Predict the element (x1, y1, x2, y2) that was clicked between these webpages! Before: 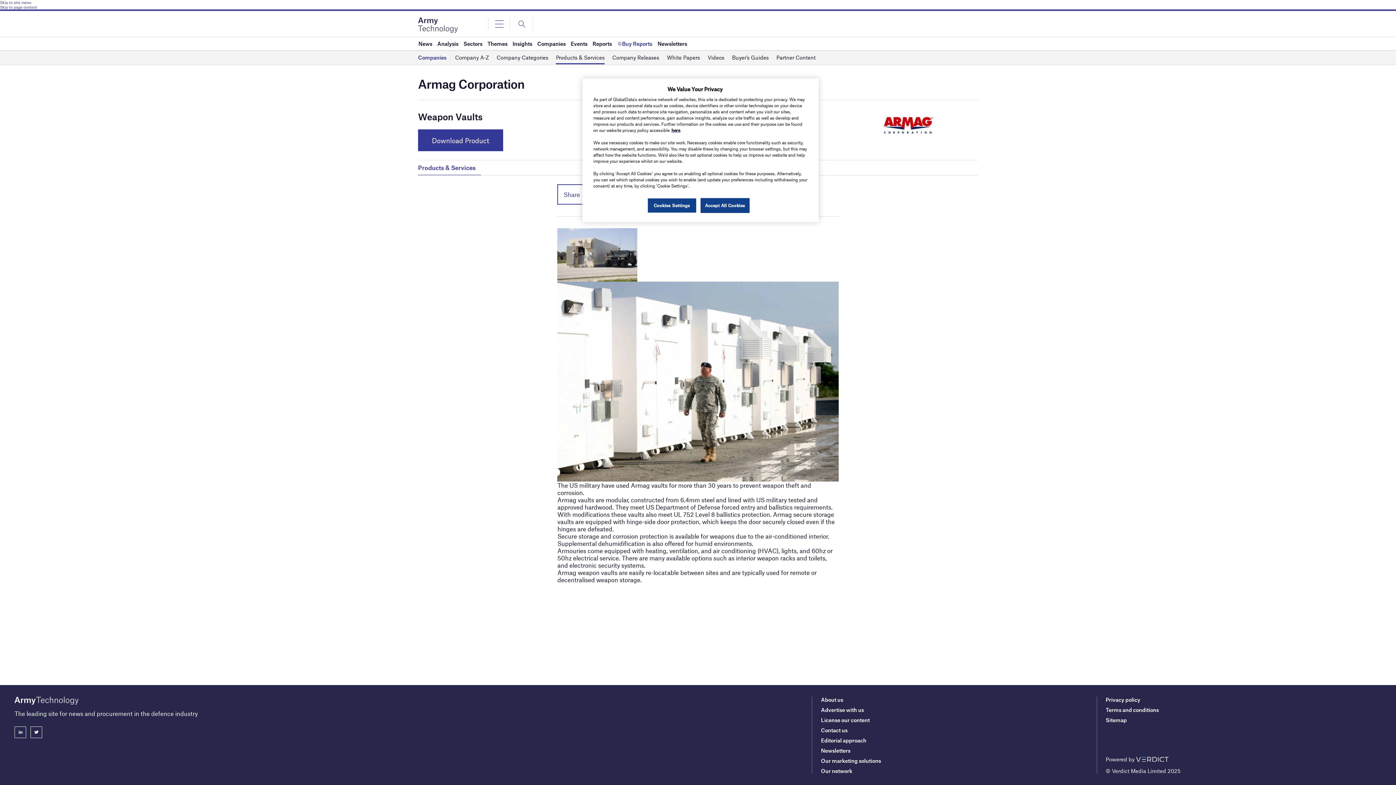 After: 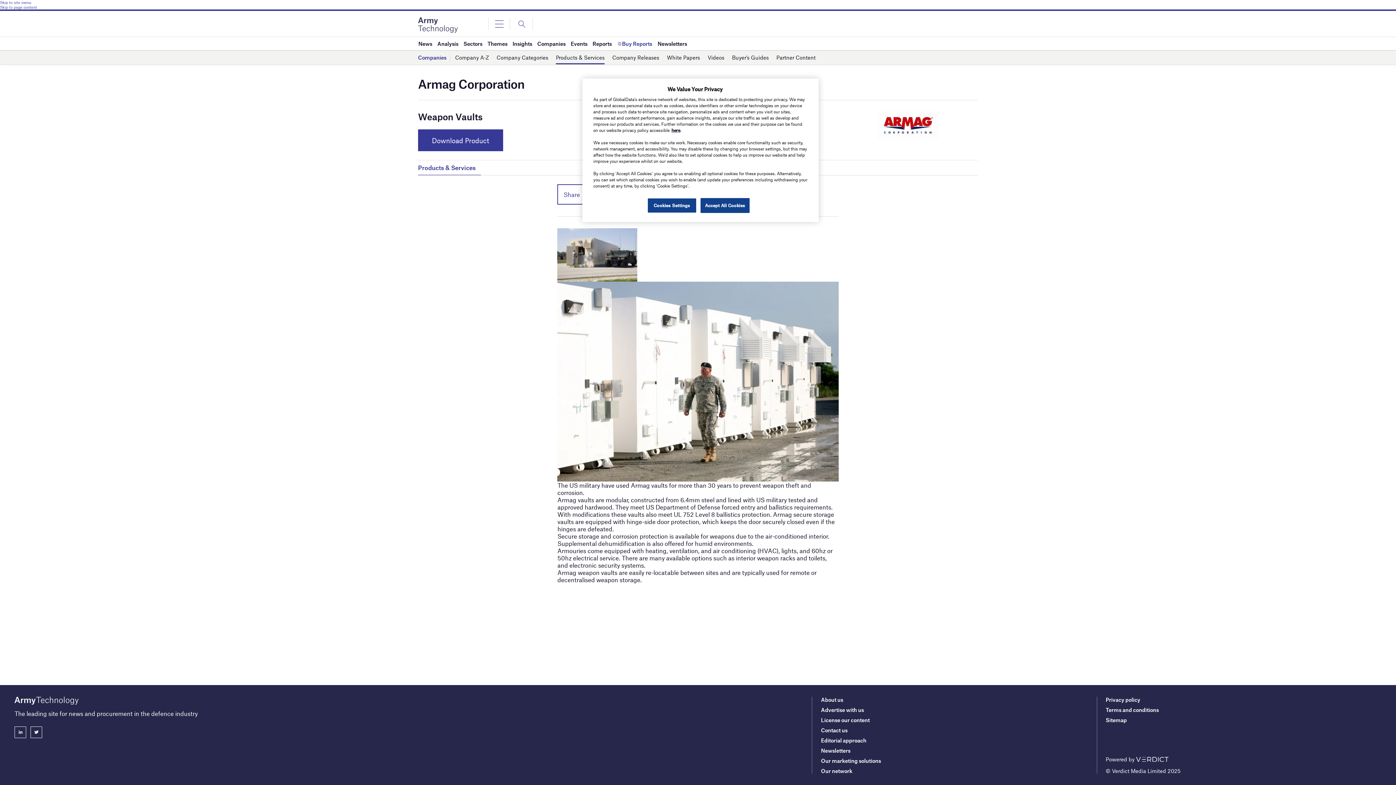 Action: bbox: (1134, 756, 1168, 762)